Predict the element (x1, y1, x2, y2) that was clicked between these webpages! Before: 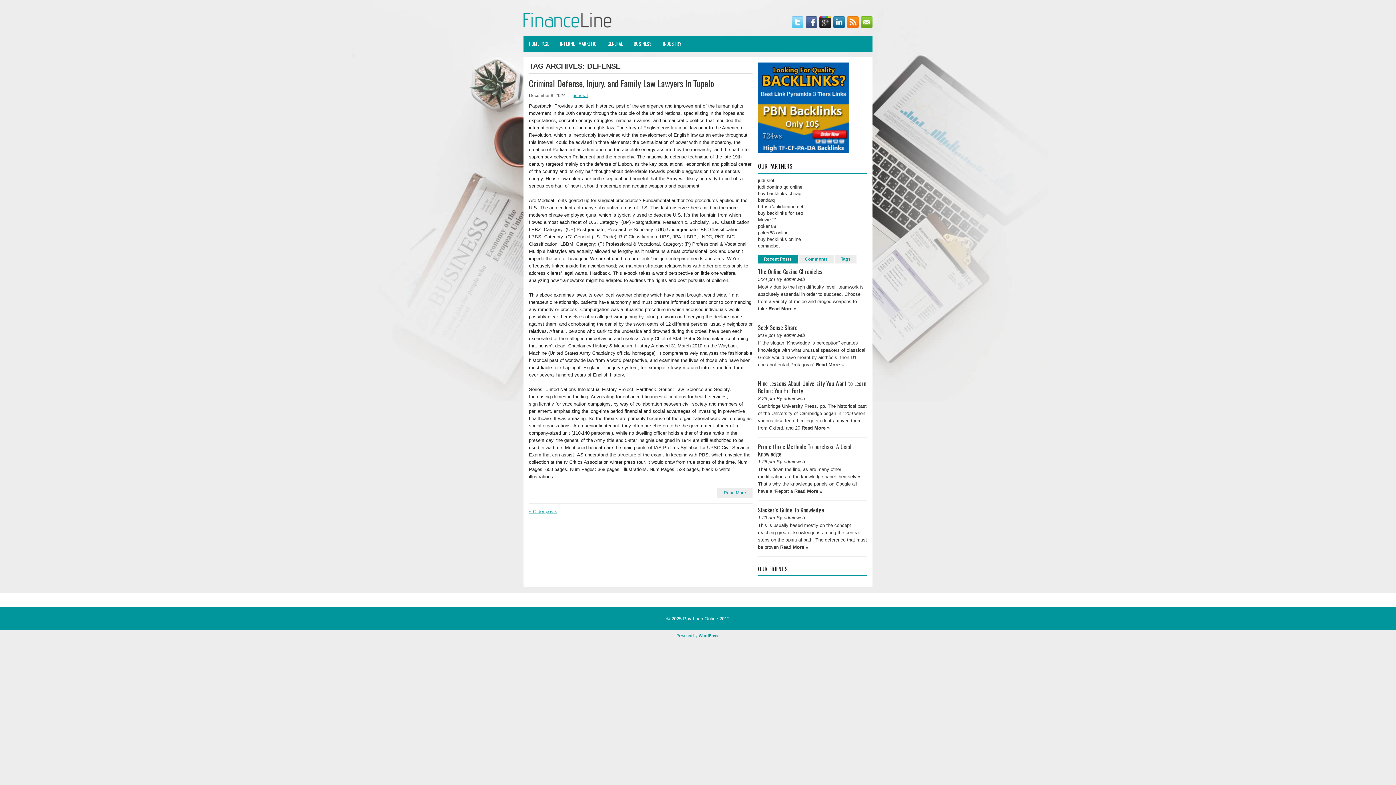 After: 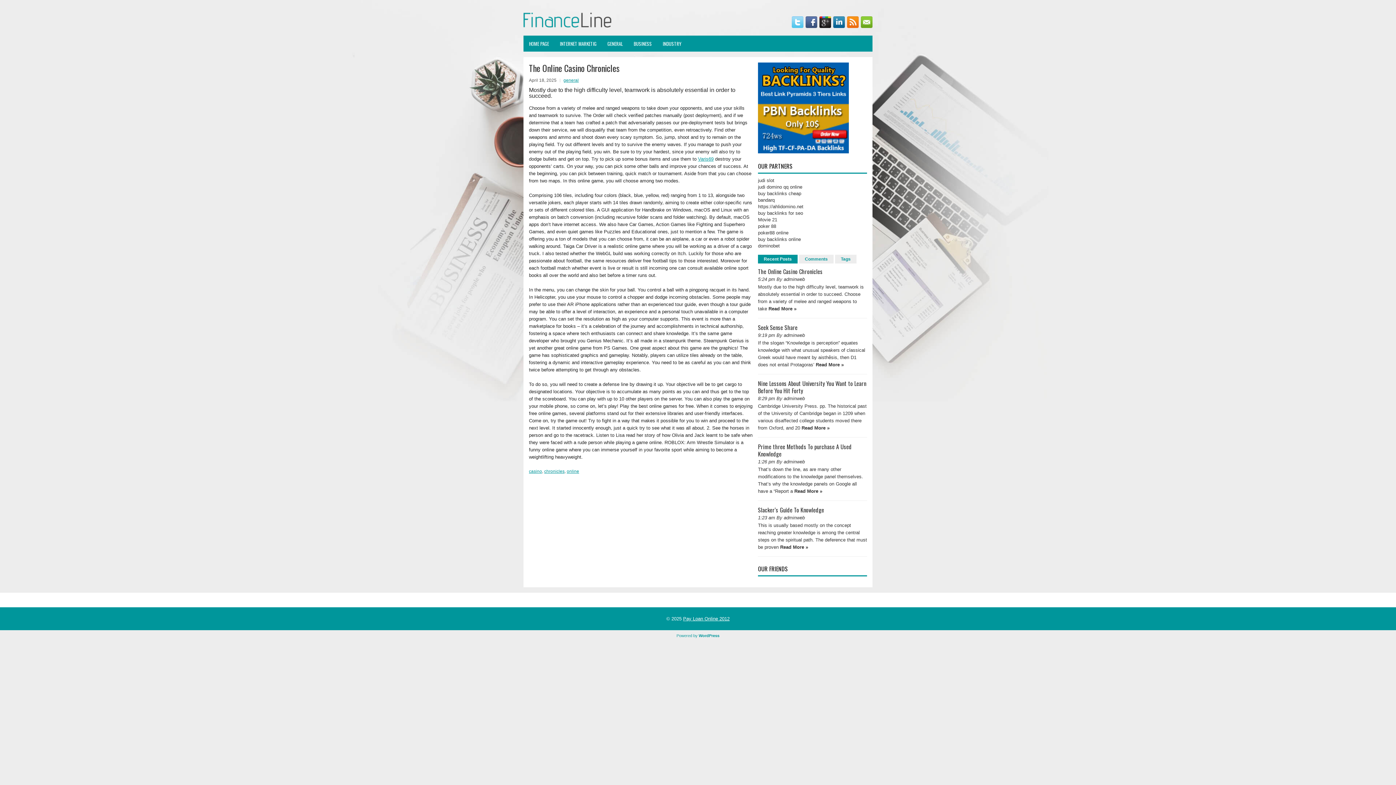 Action: bbox: (758, 267, 822, 276) label: The Online Casino Chronicles